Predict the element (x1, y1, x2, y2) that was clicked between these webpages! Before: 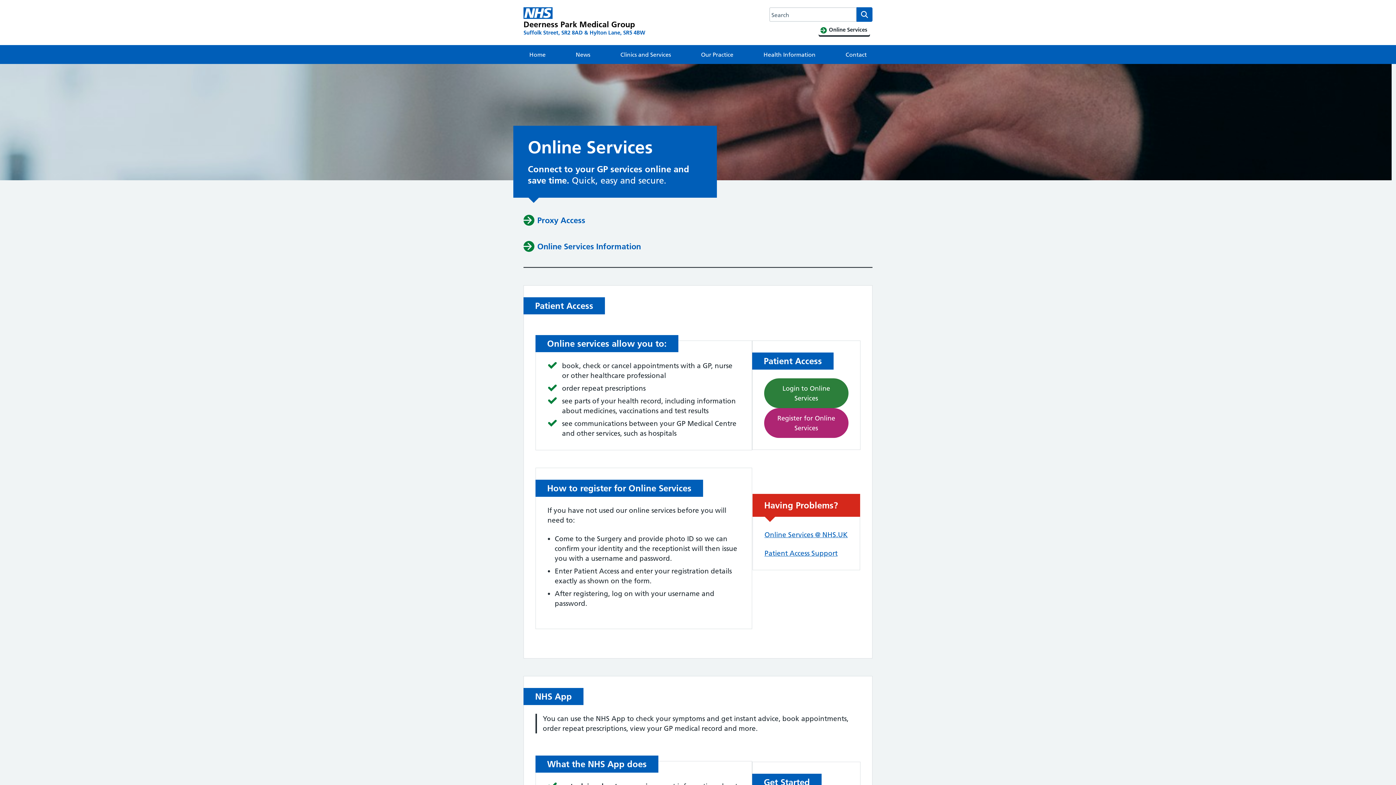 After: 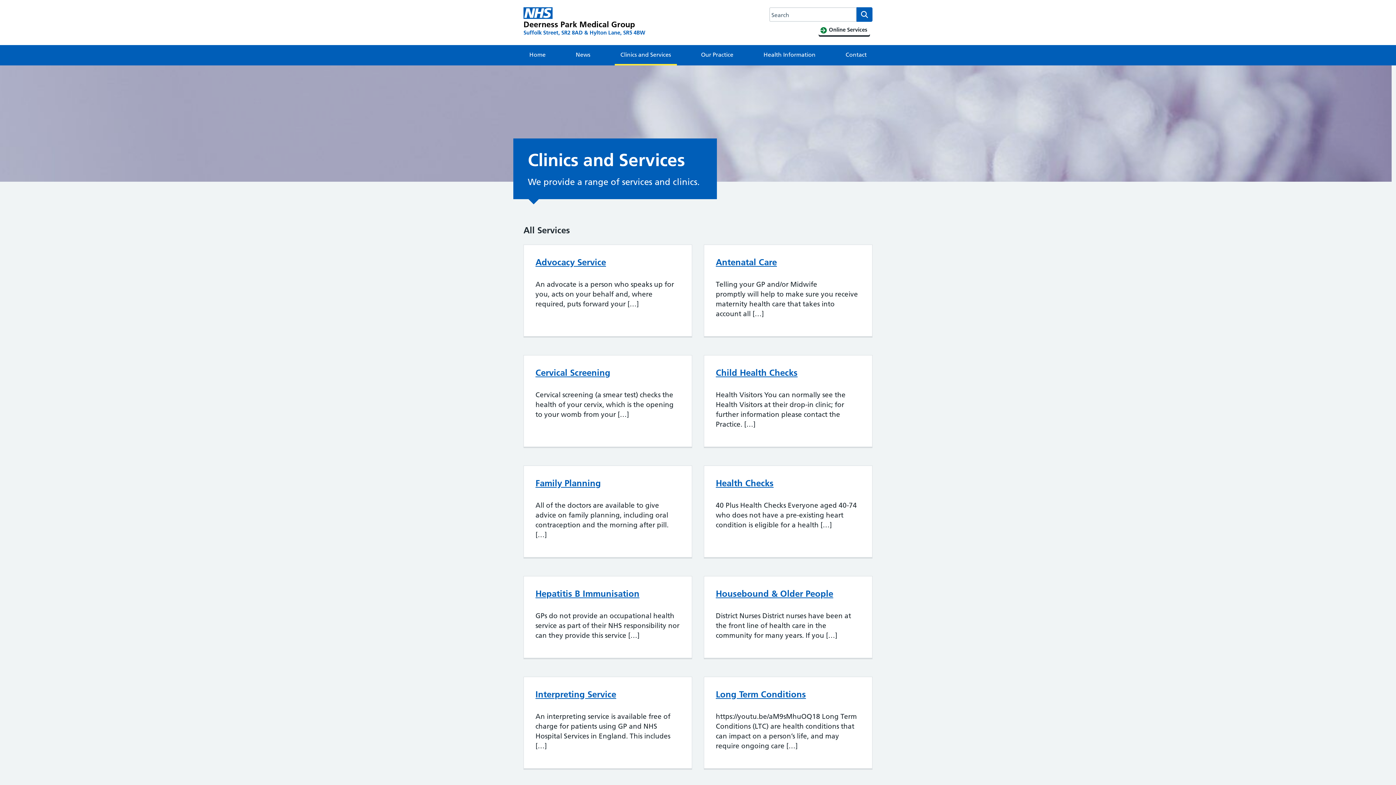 Action: bbox: (614, 45, 676, 64) label: Clinics and Services